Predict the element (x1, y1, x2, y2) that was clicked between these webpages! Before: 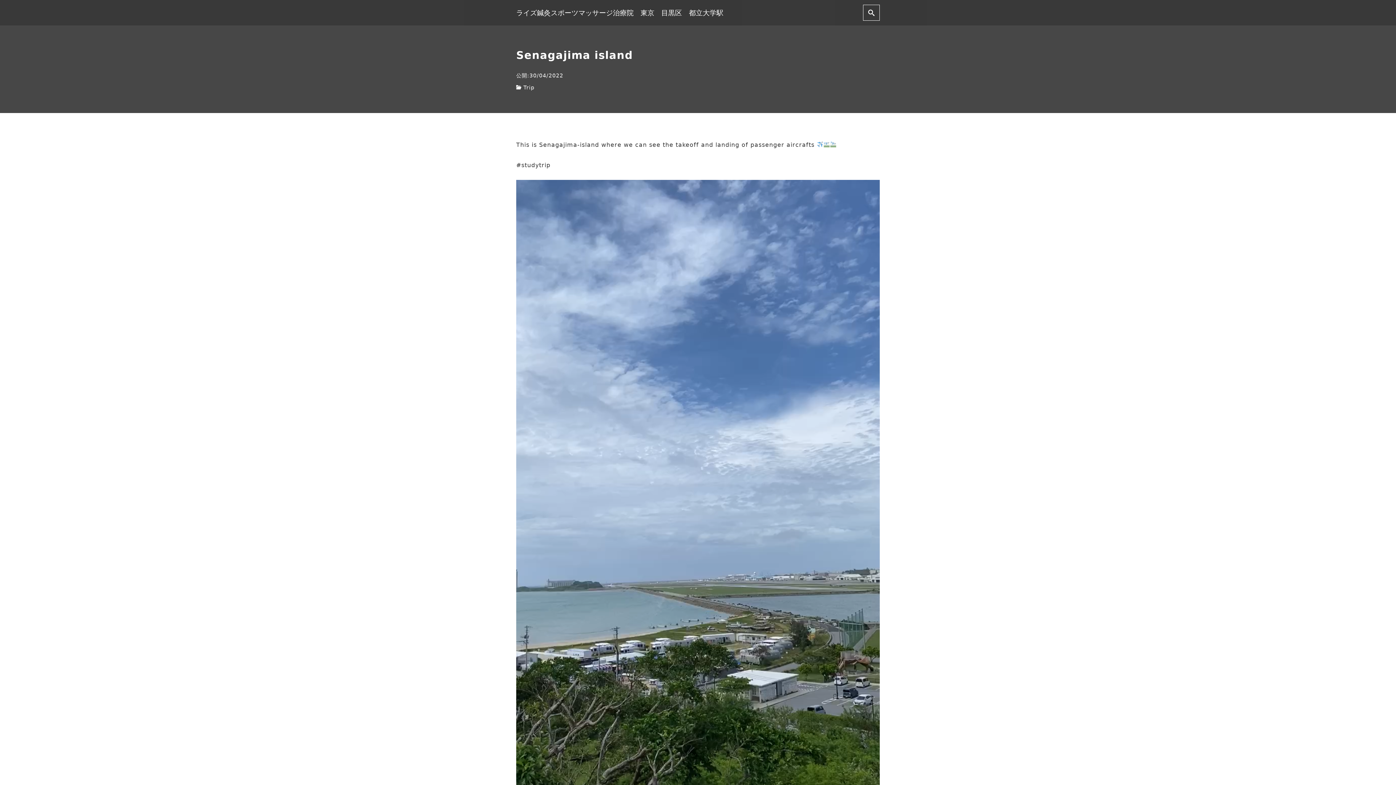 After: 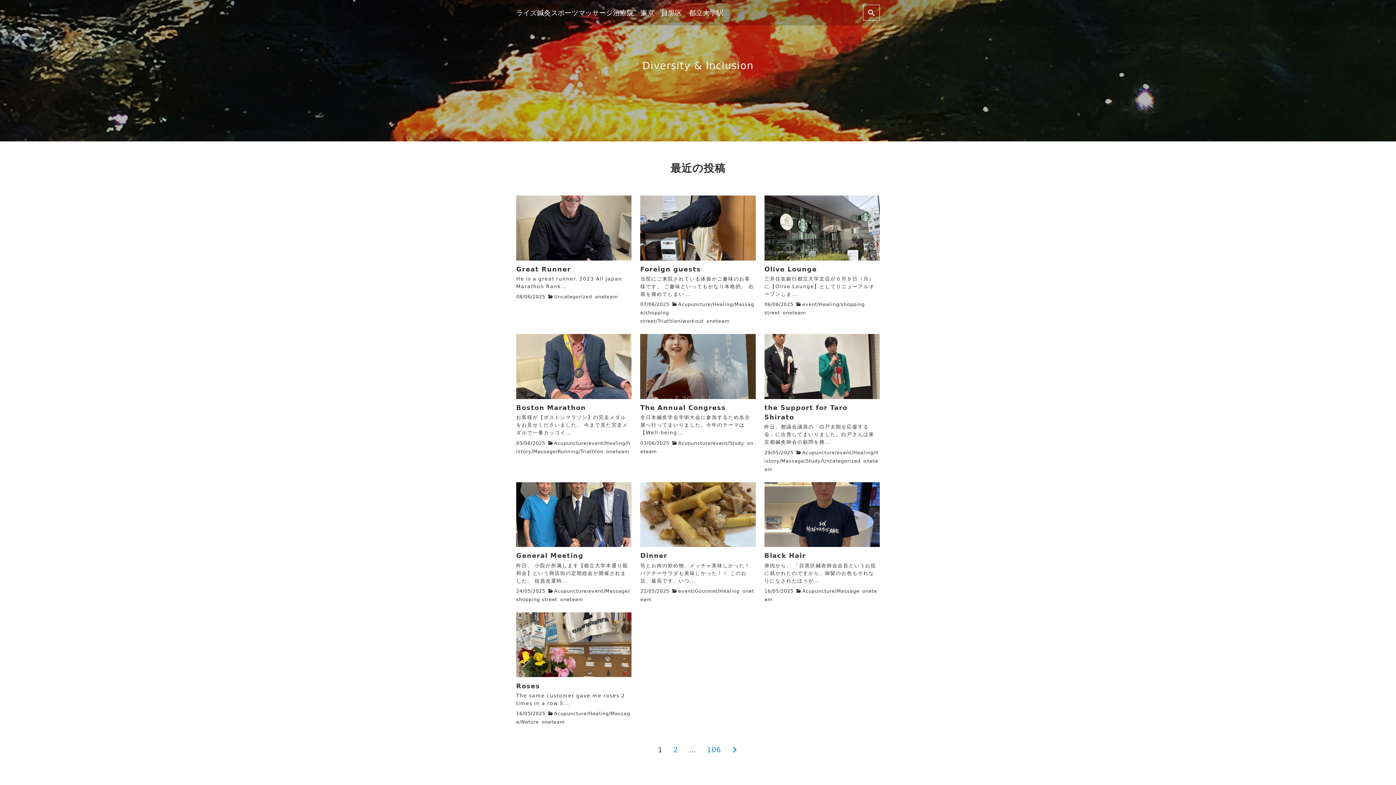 Action: bbox: (516, 0, 730, 25) label: ライズ鍼灸スポーツマッサージ治療院　東京　目黒区　都立大学駅　